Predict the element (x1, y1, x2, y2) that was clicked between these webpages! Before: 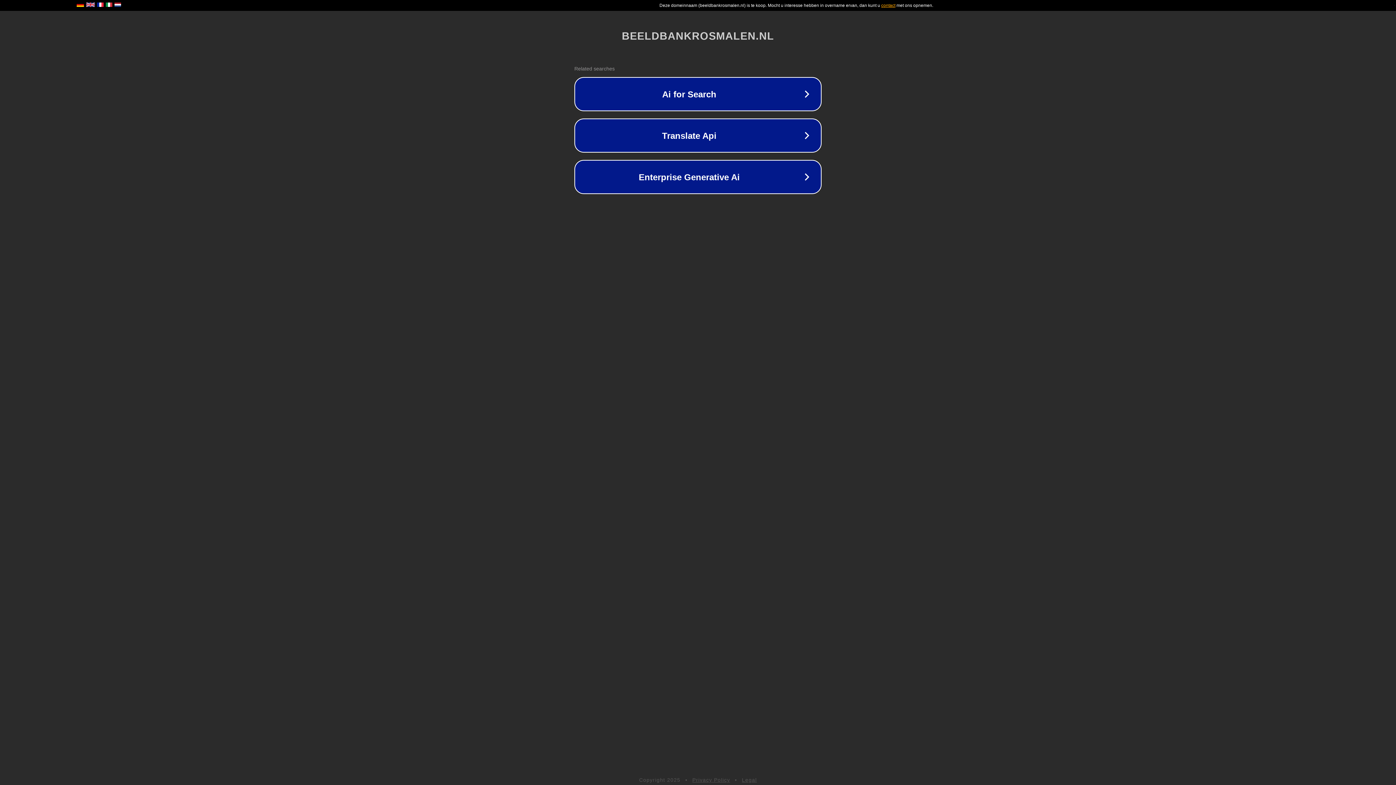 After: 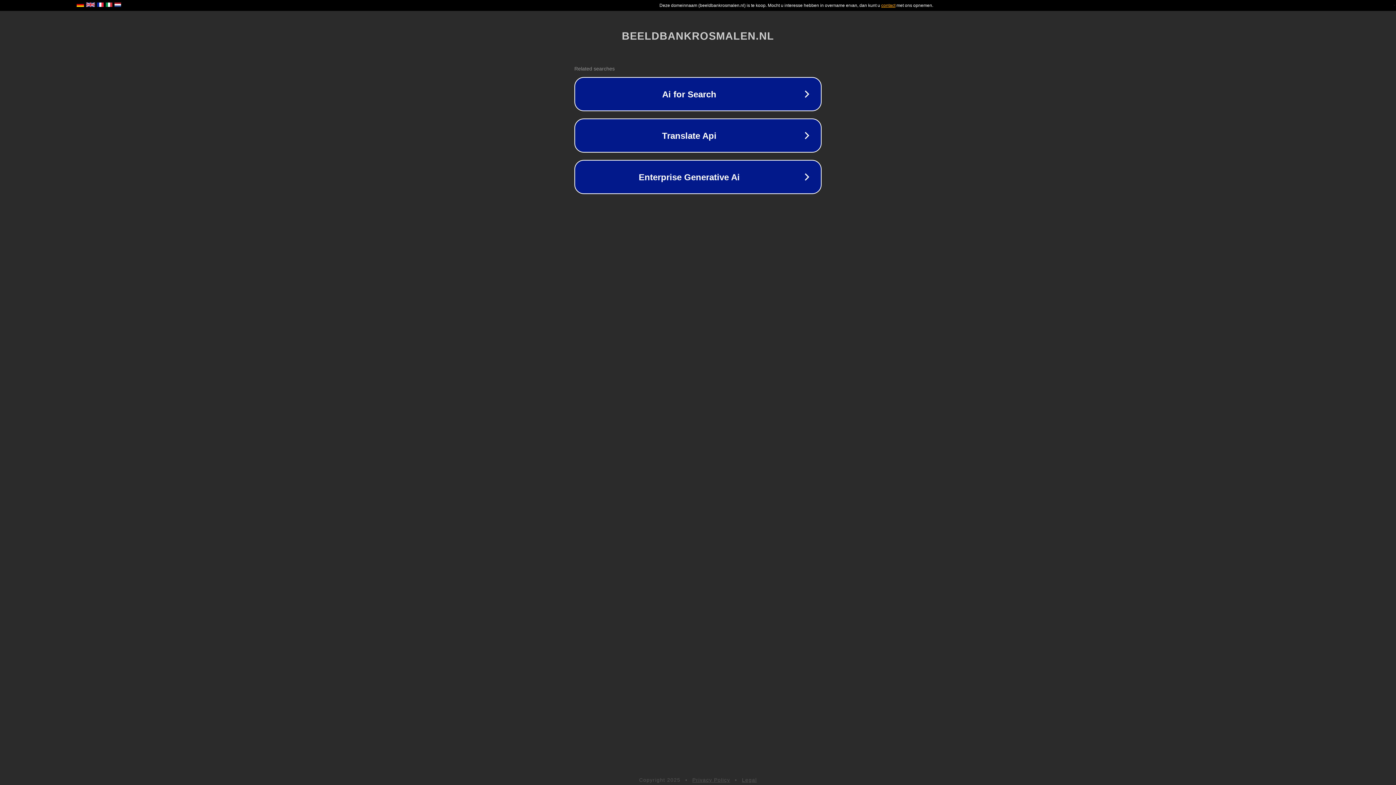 Action: label: Legal bbox: (742, 777, 757, 783)